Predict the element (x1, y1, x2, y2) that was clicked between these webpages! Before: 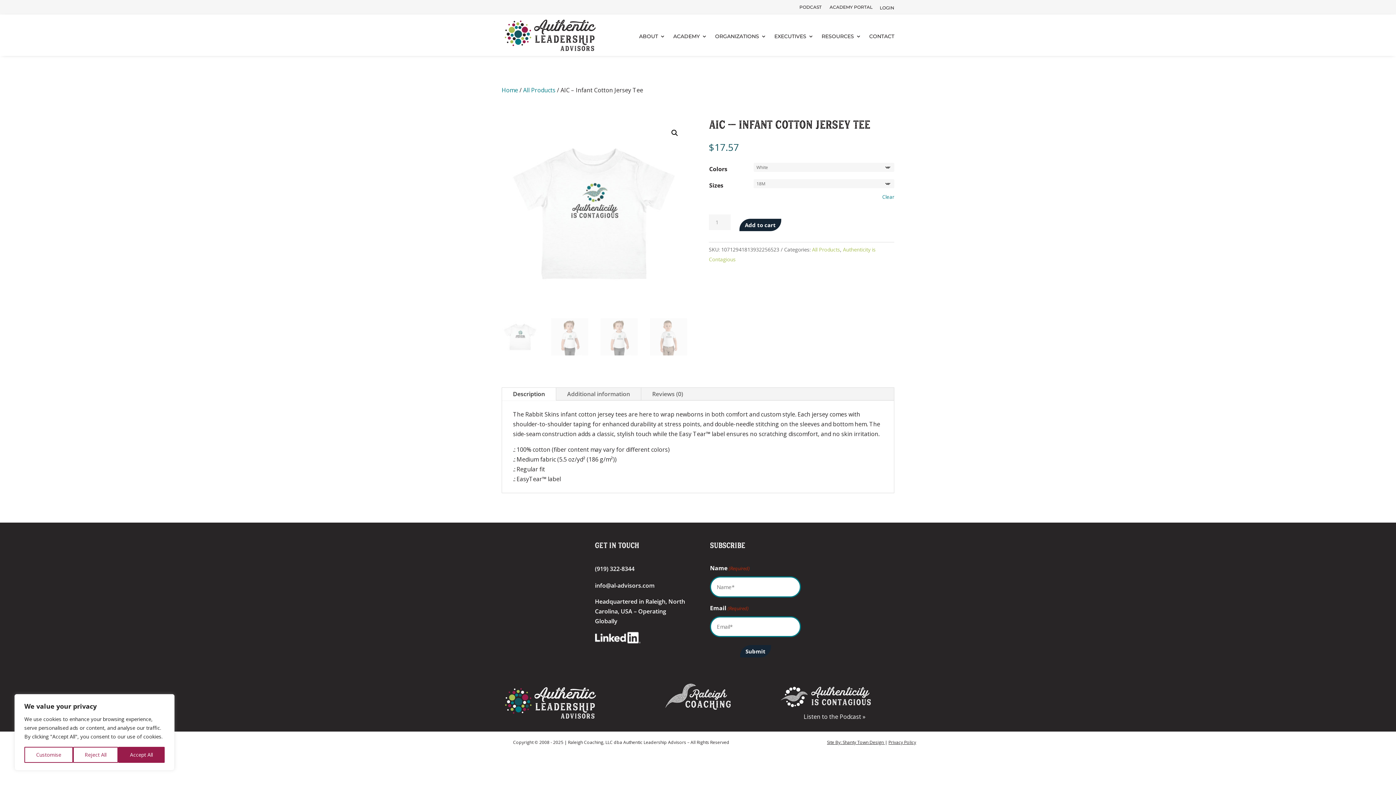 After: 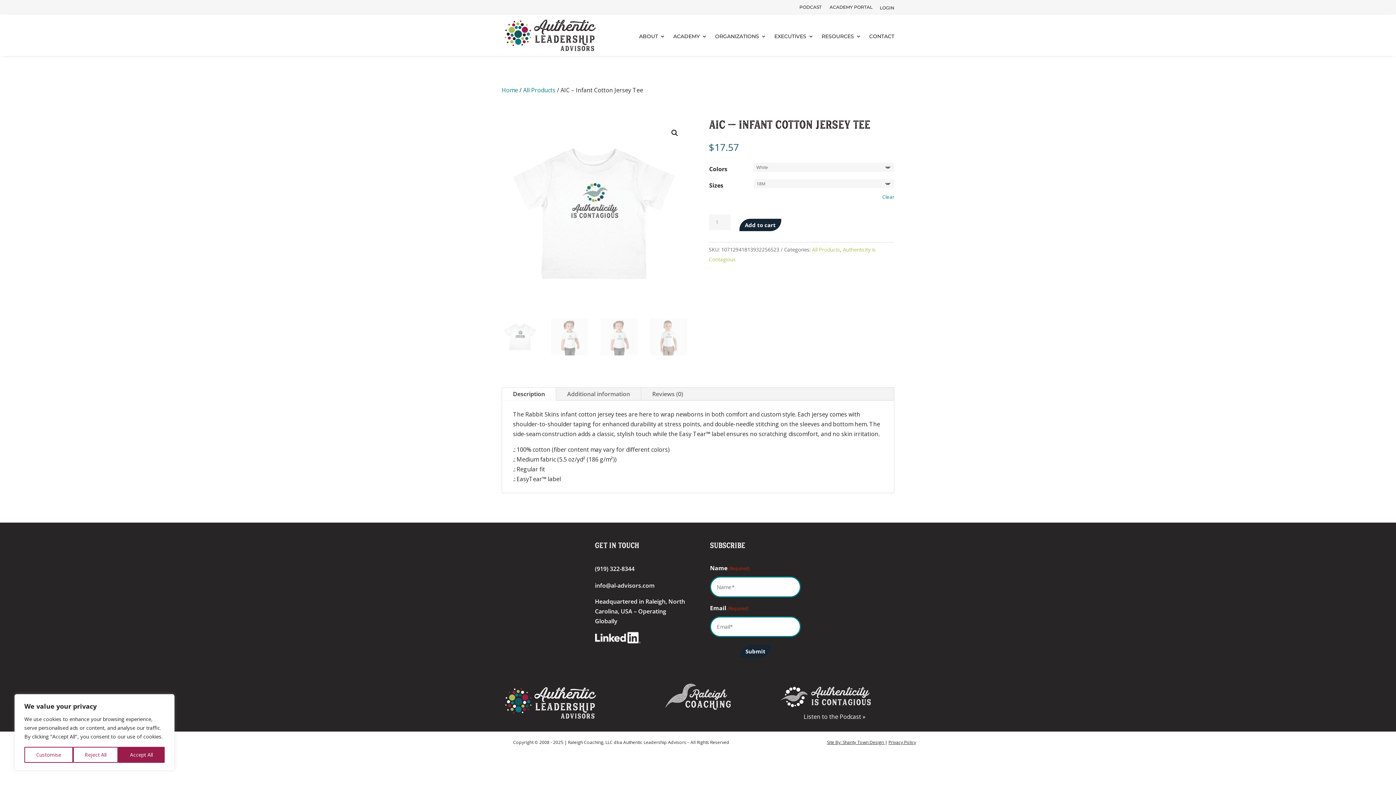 Action: bbox: (595, 638, 640, 646)